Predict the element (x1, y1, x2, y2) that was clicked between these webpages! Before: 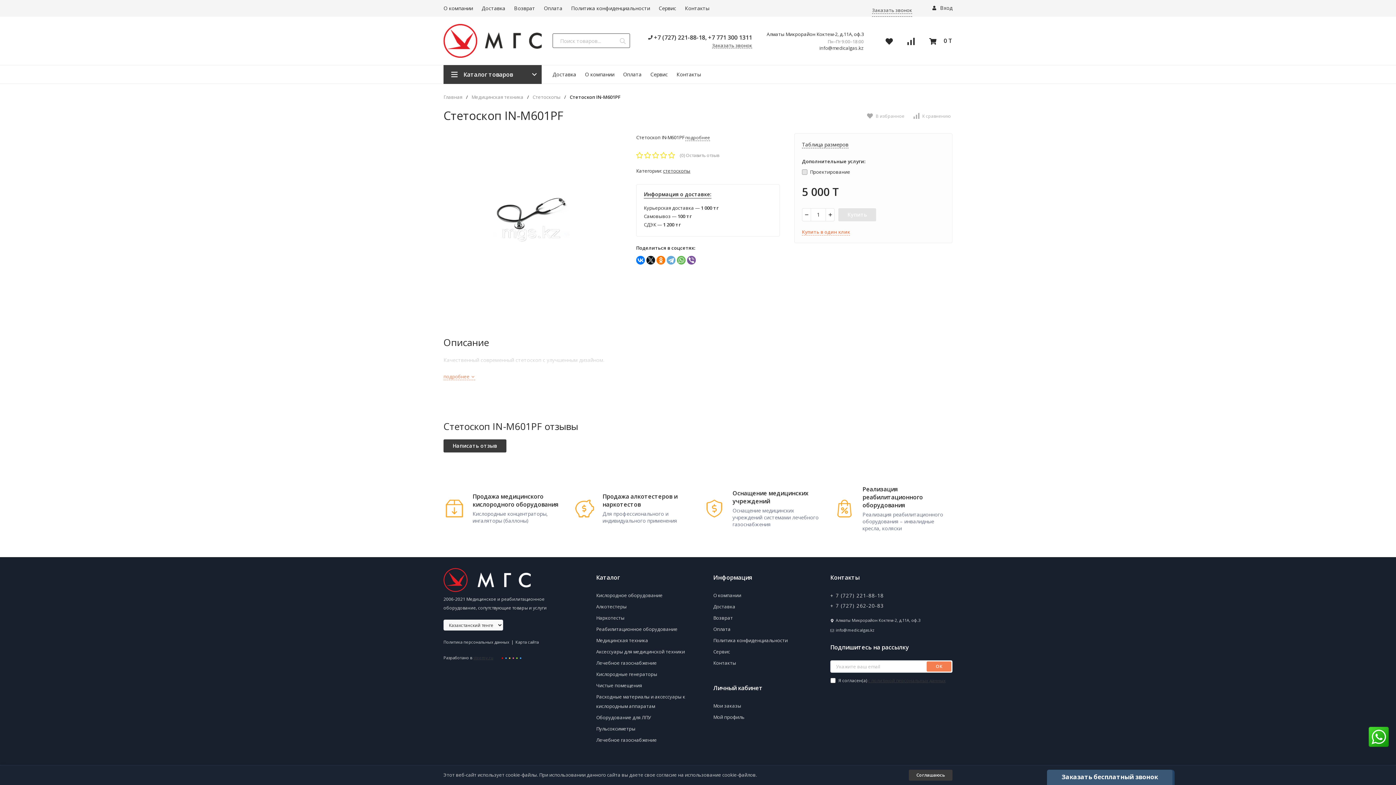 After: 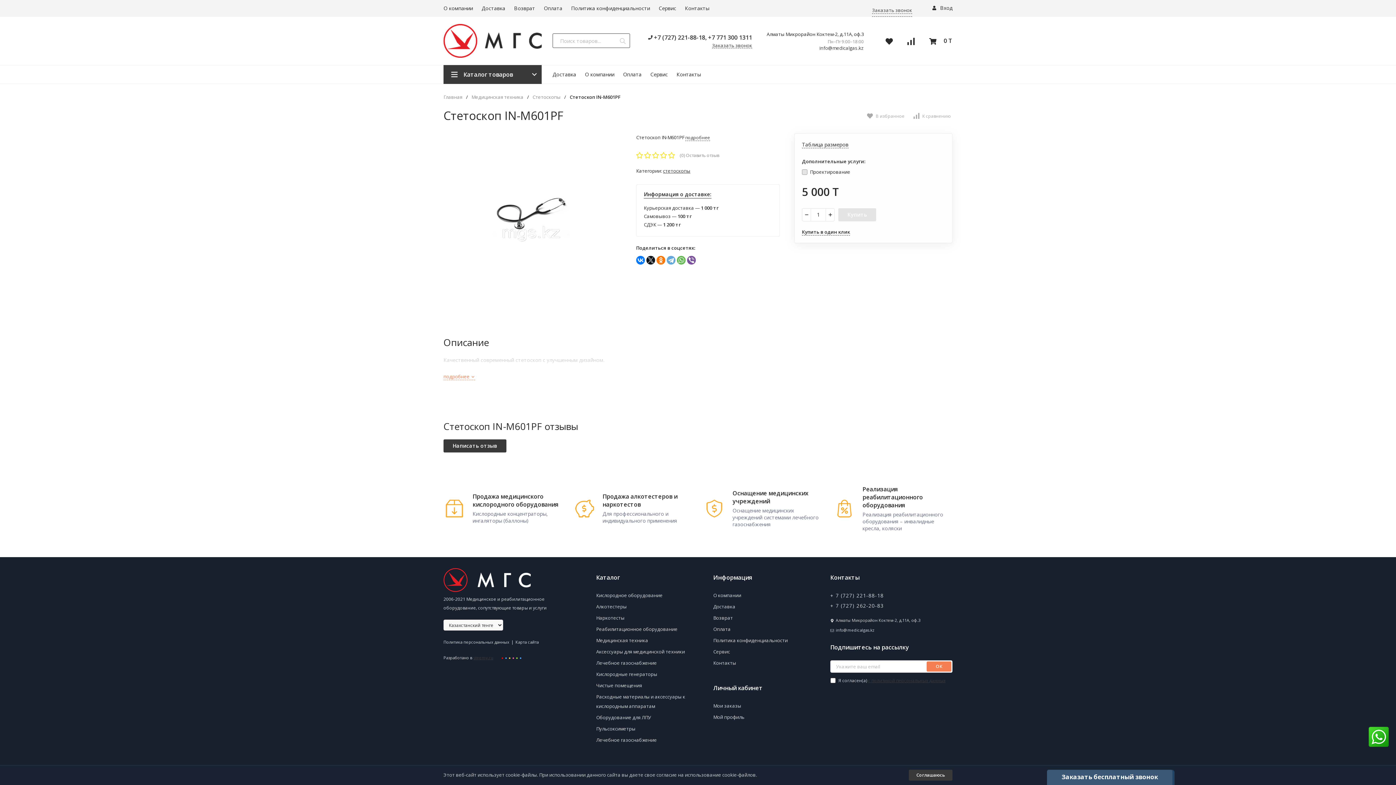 Action: label: Купить в один клик bbox: (802, 228, 850, 235)